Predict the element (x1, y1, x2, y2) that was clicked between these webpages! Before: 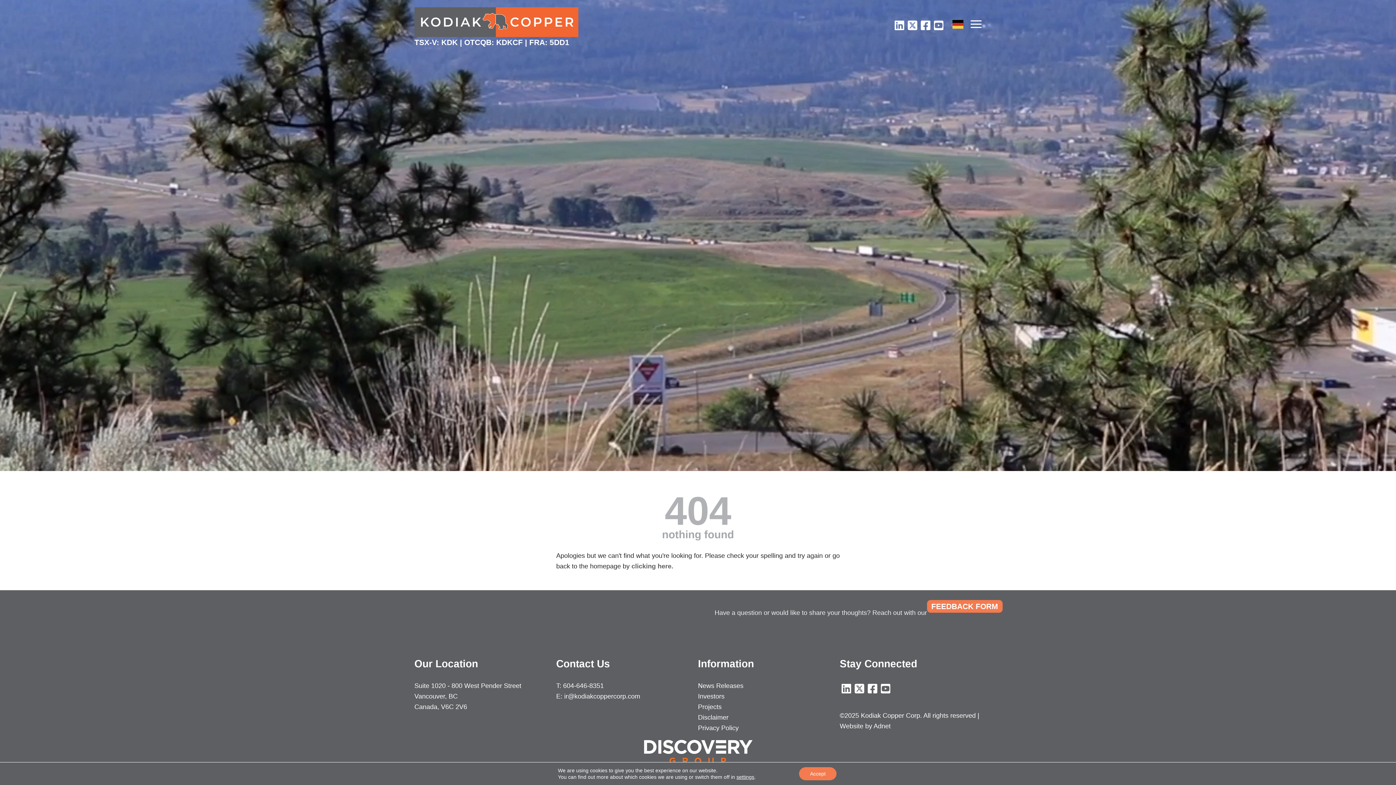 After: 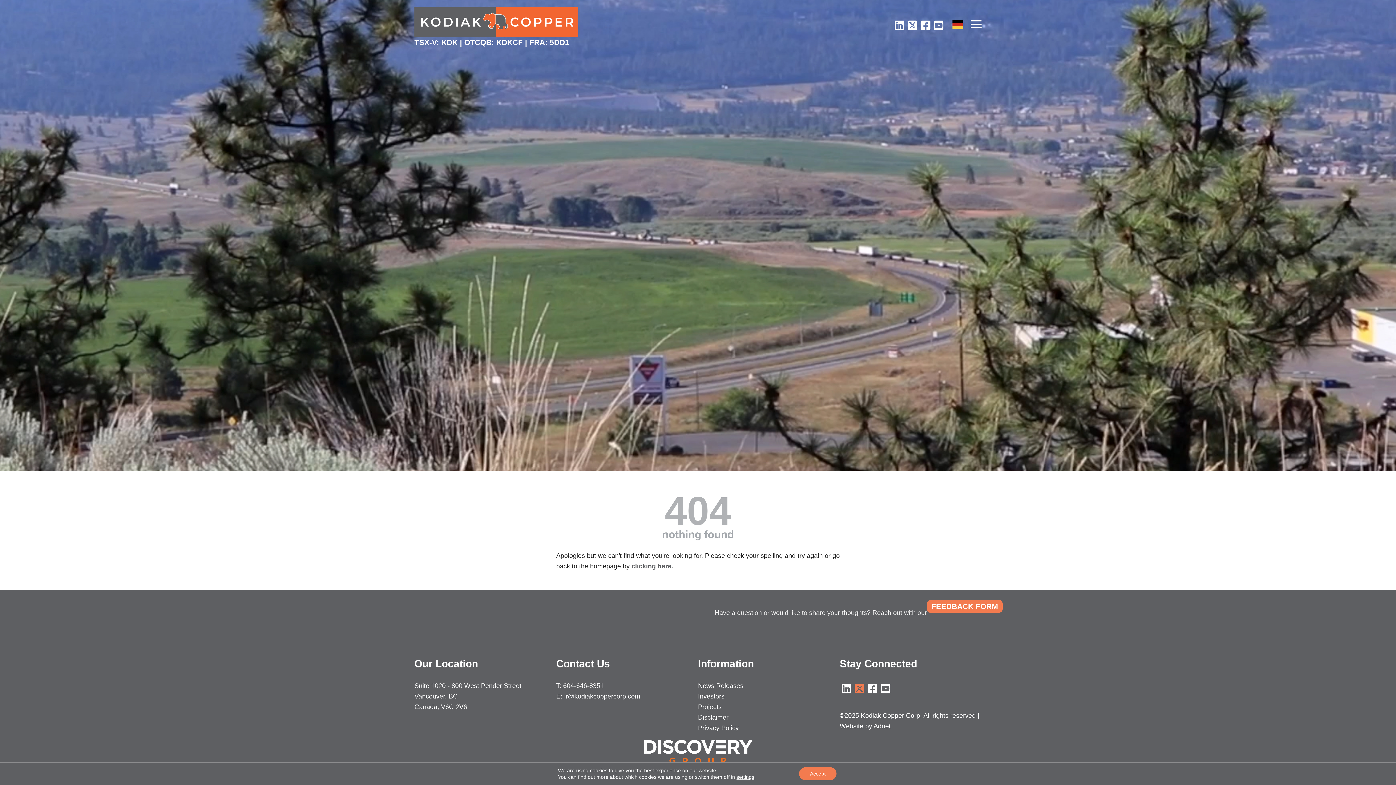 Action: bbox: (853, 681, 866, 697)